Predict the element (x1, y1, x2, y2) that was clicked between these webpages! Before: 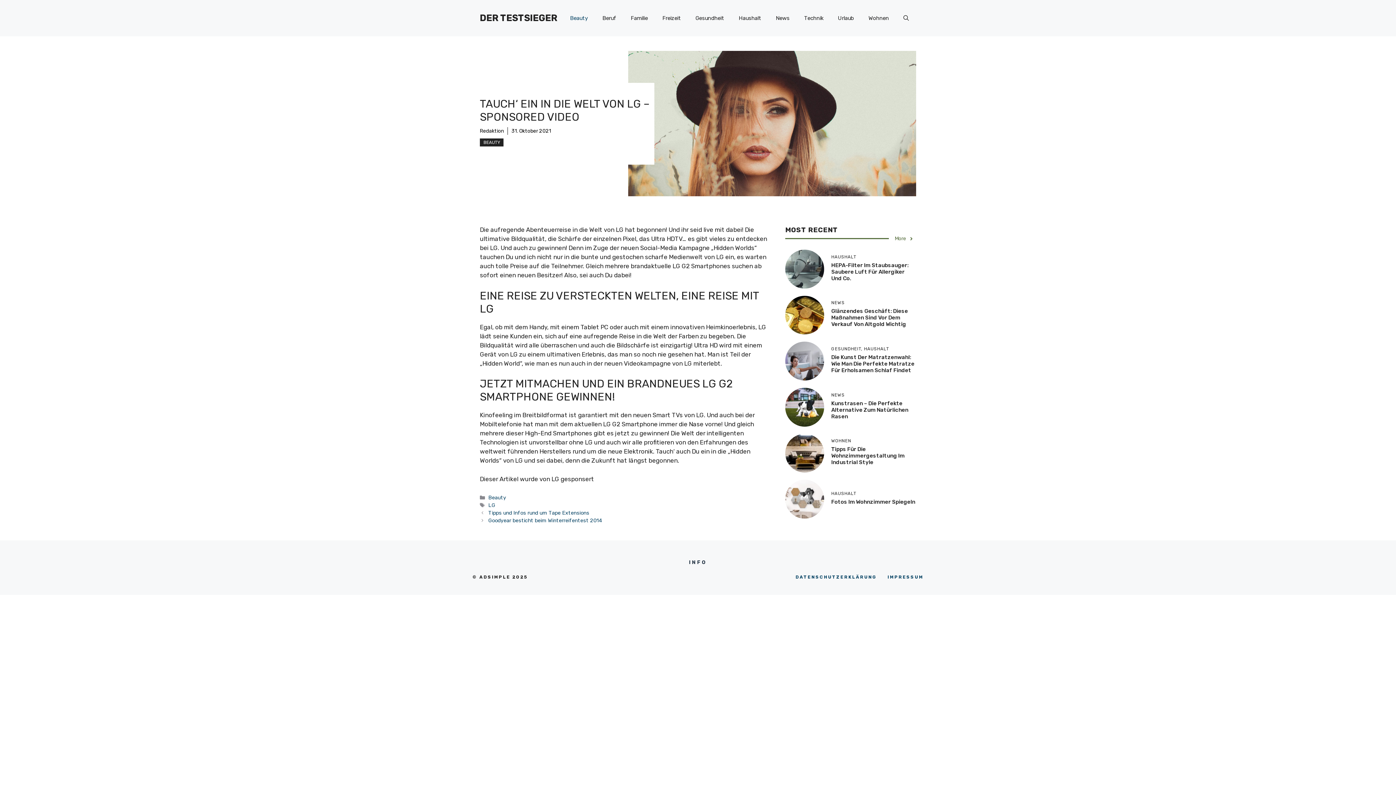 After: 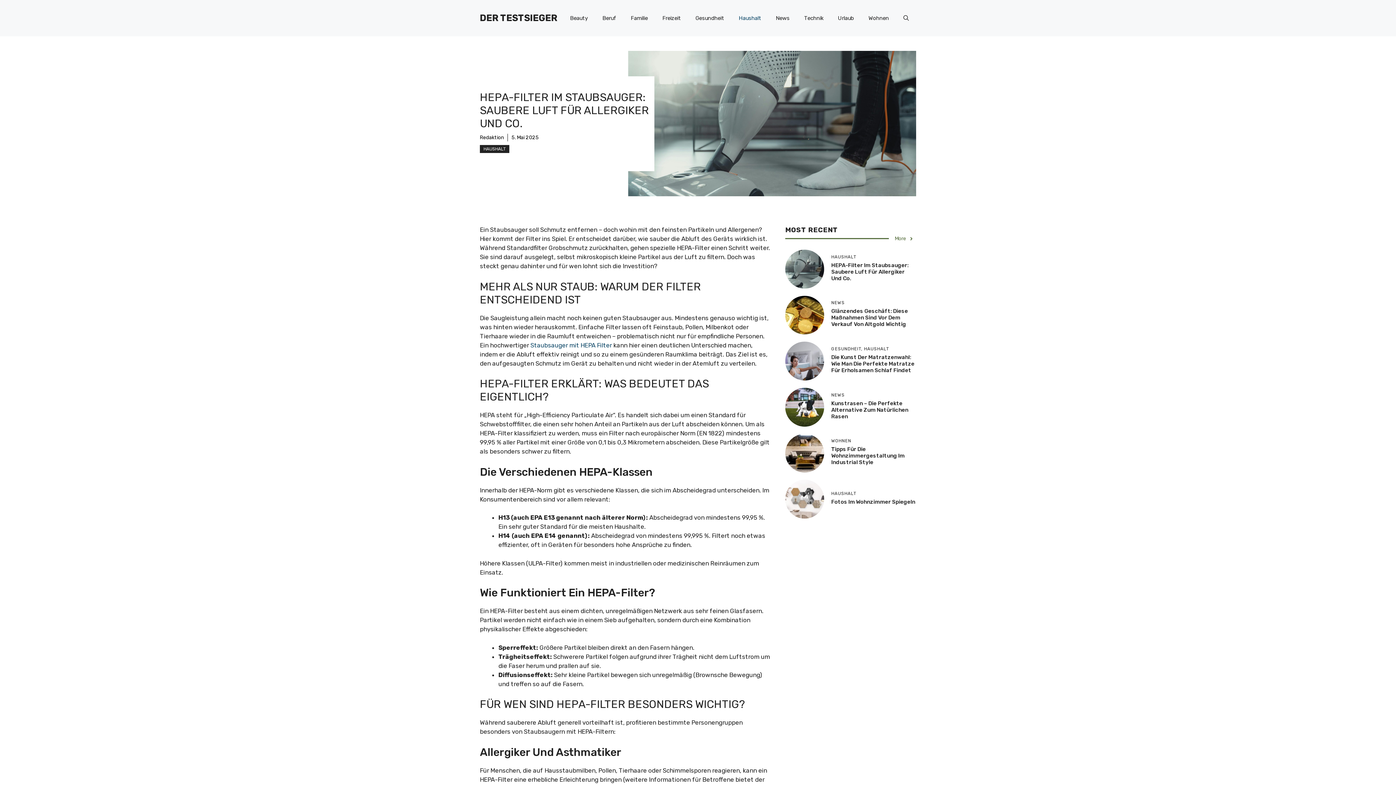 Action: bbox: (785, 265, 824, 272)